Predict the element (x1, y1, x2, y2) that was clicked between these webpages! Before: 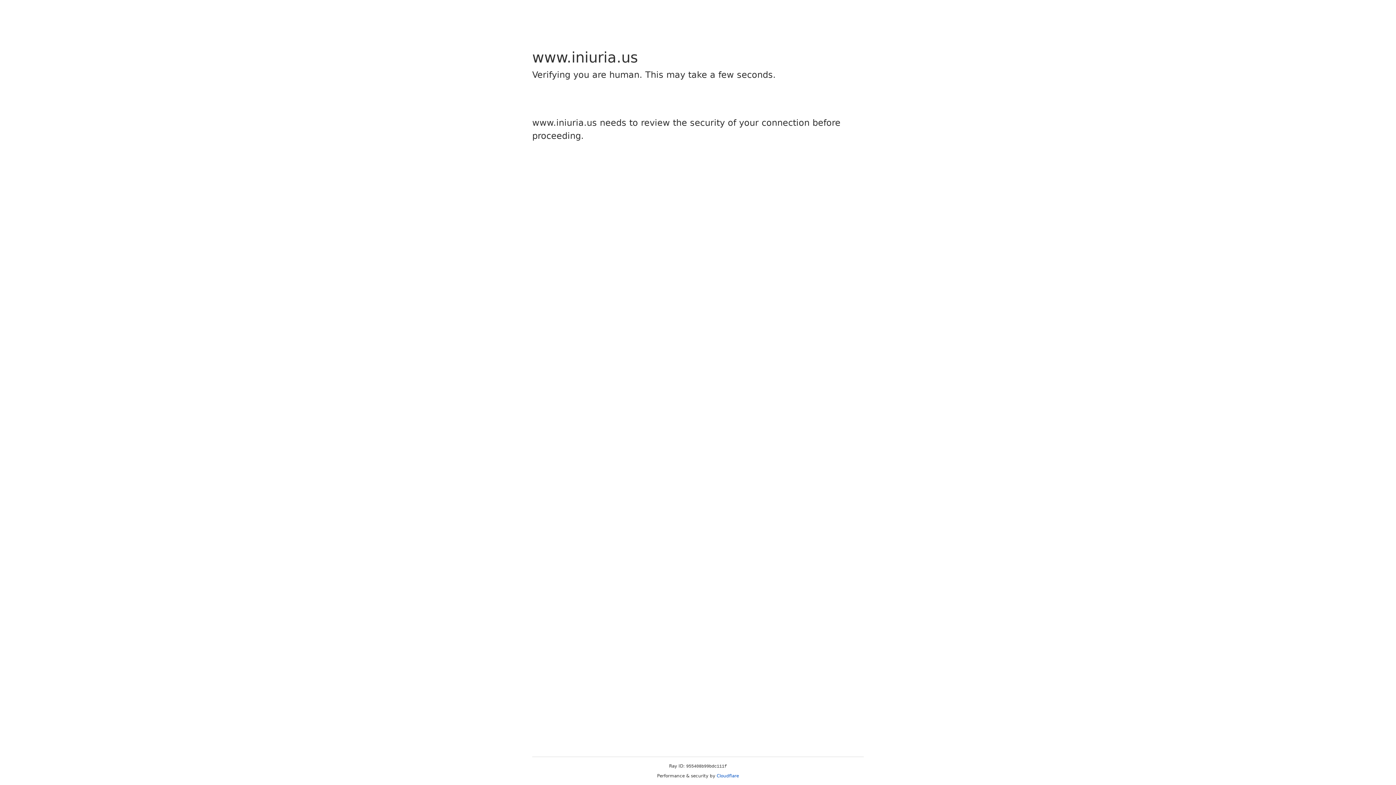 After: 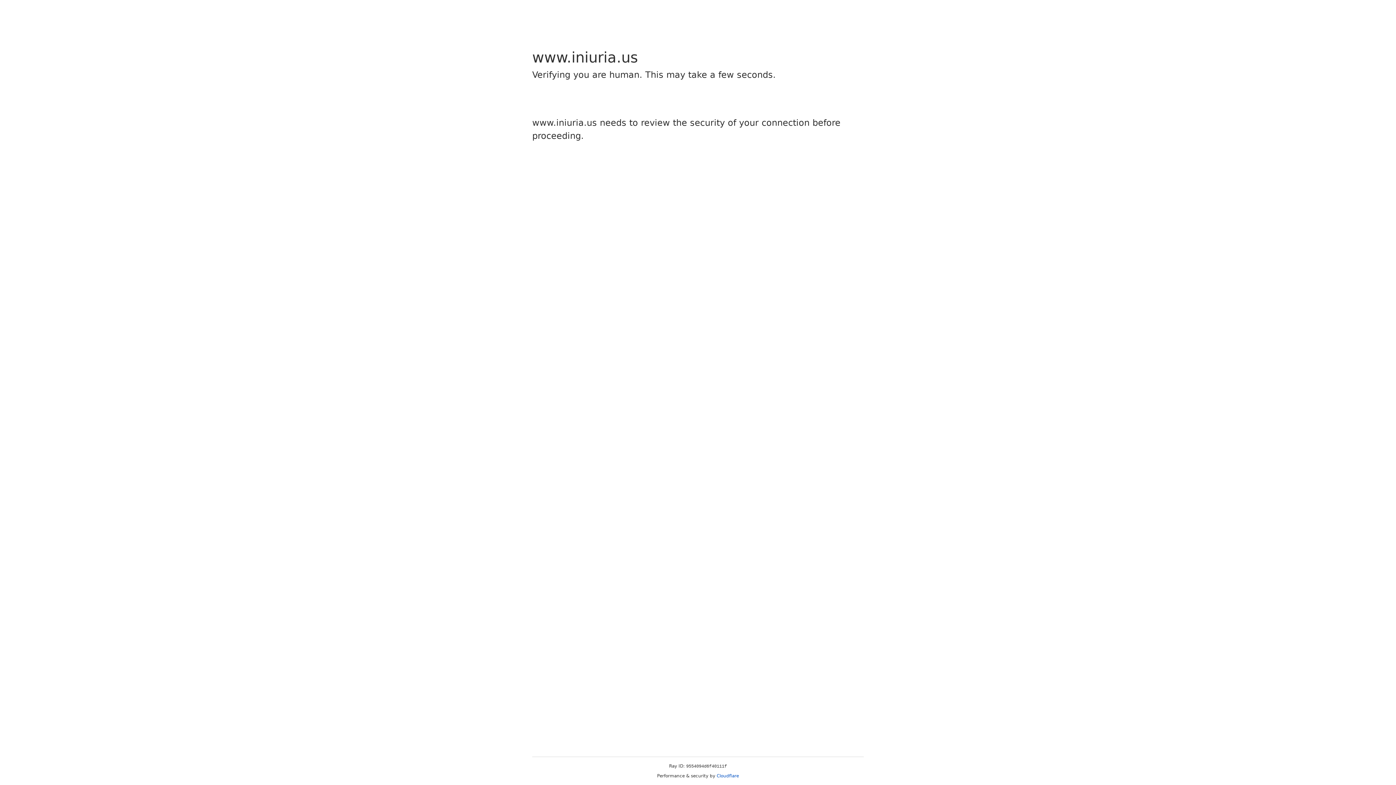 Action: bbox: (716, 773, 739, 778) label: Cloudflare